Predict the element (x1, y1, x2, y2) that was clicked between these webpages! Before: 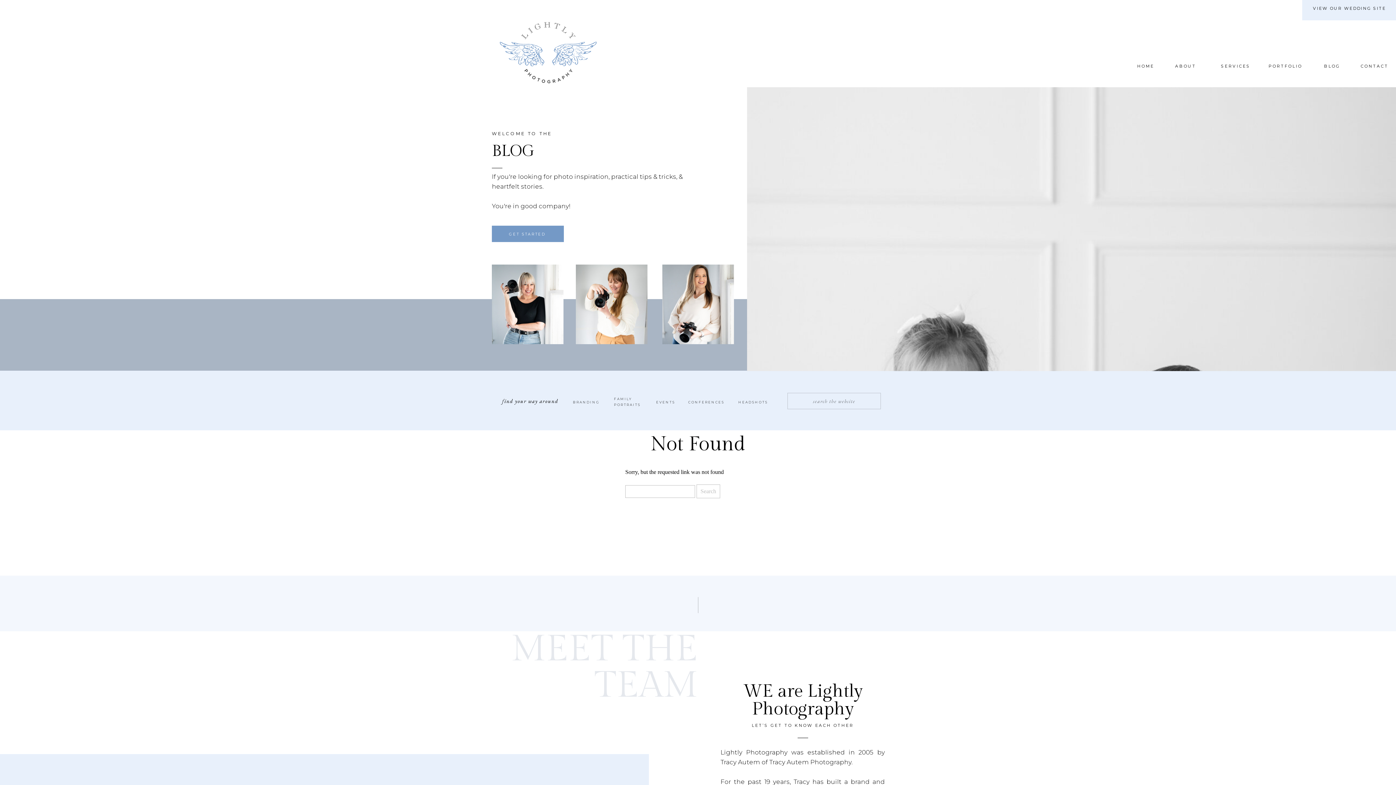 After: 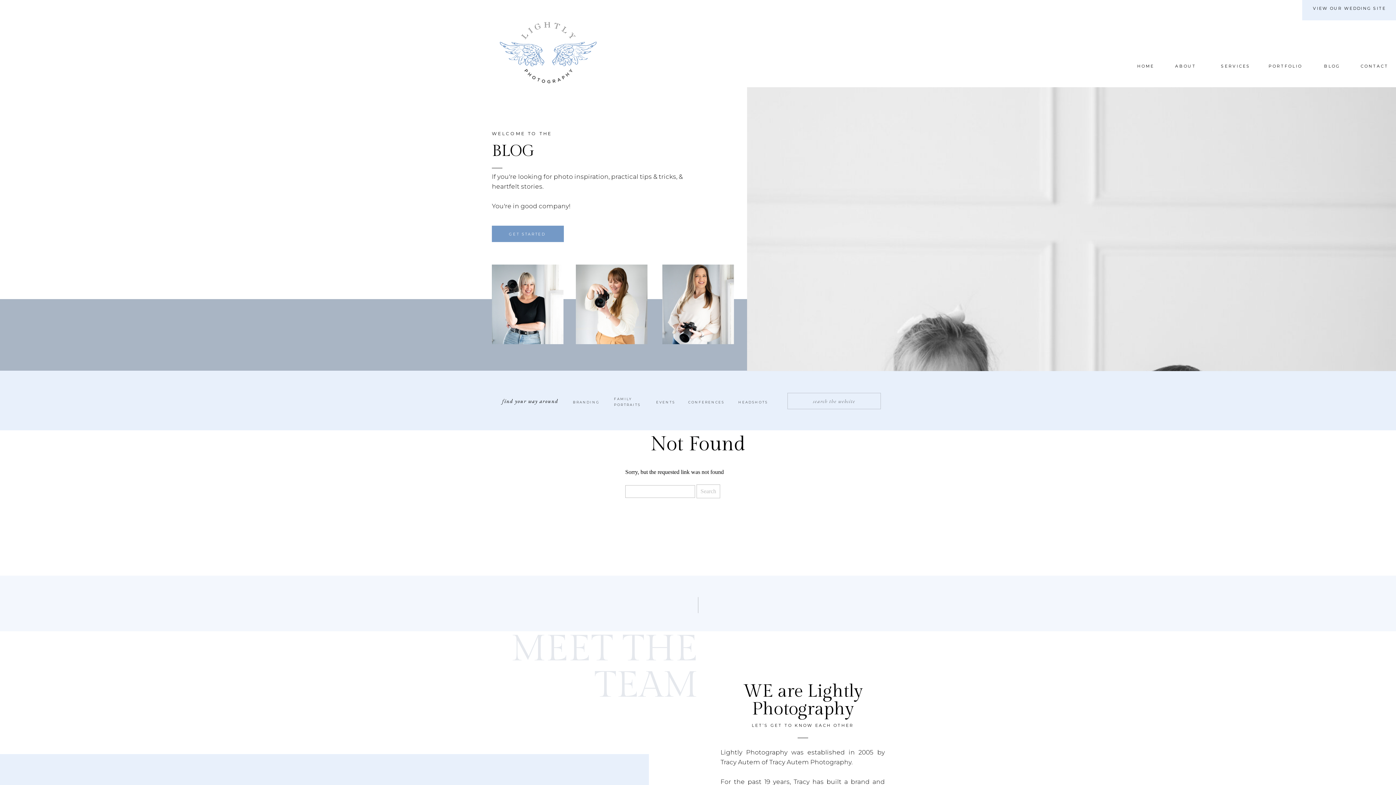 Action: bbox: (662, 264, 734, 344)